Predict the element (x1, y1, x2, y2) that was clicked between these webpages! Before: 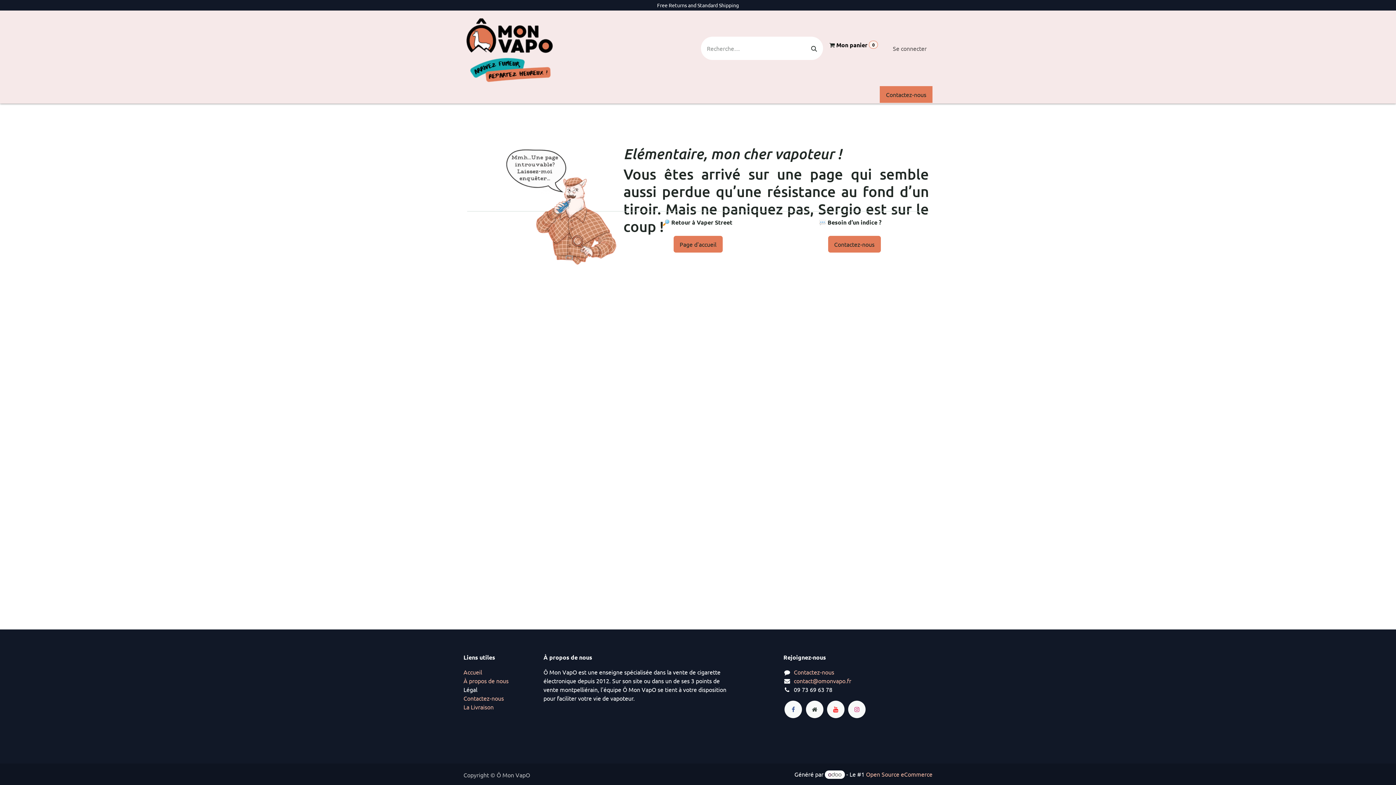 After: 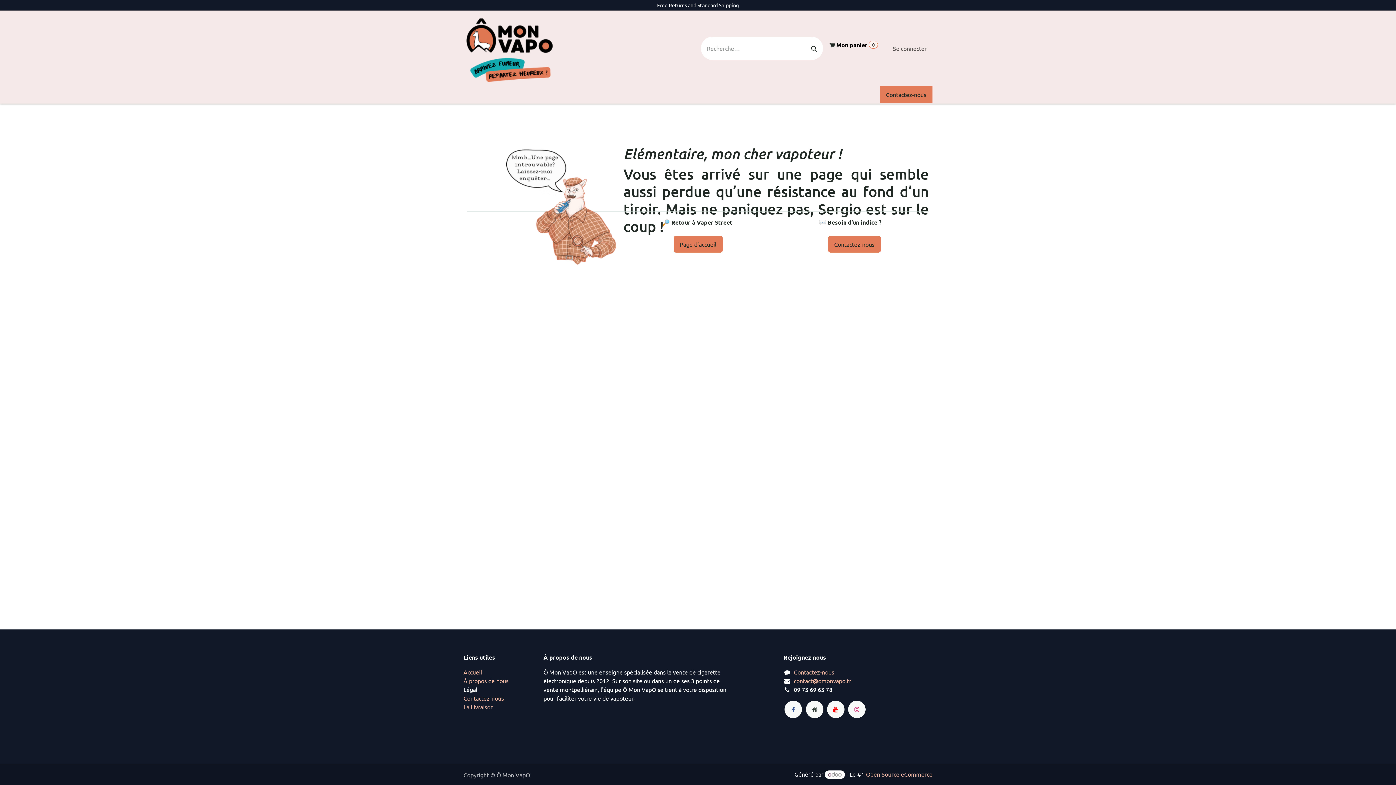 Action: label: DIY  bbox: (668, 87, 690, 102)